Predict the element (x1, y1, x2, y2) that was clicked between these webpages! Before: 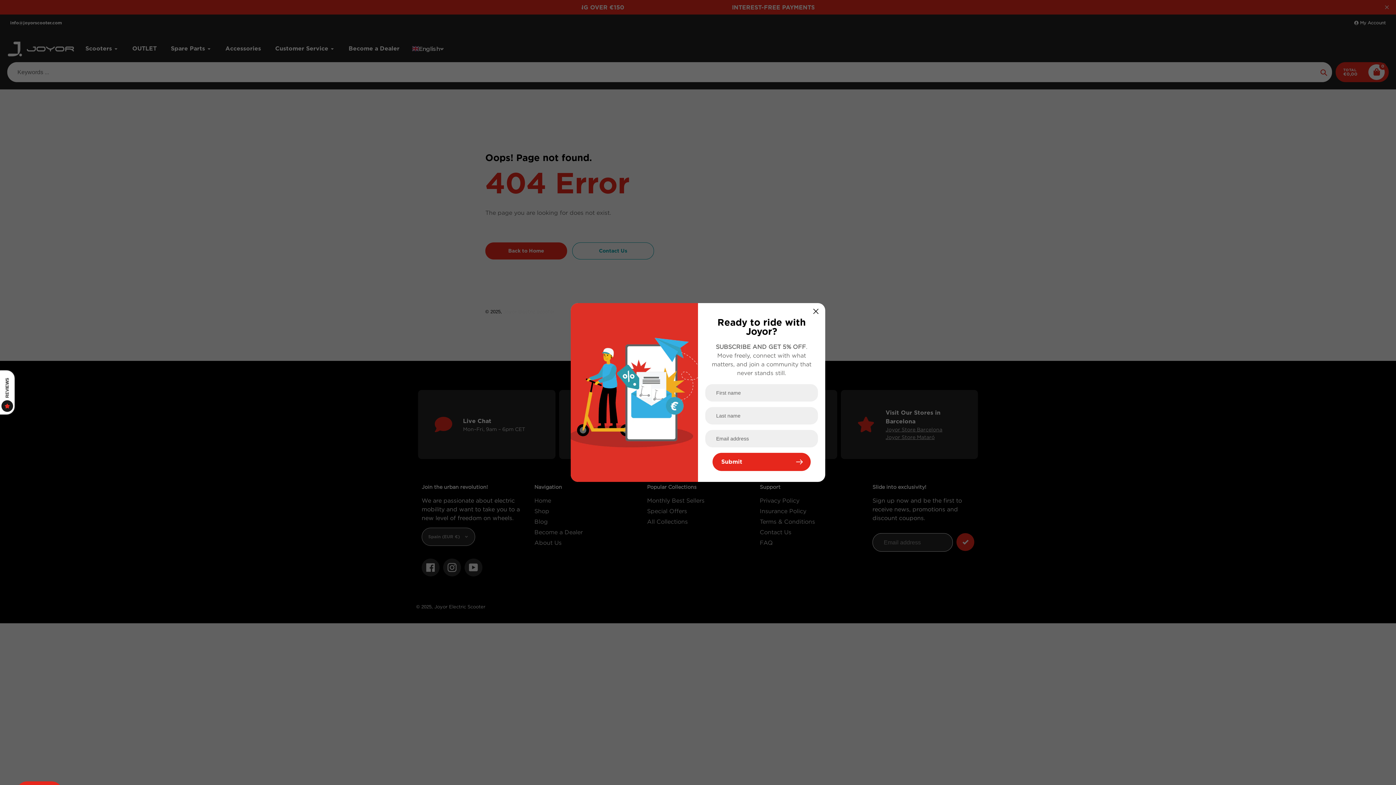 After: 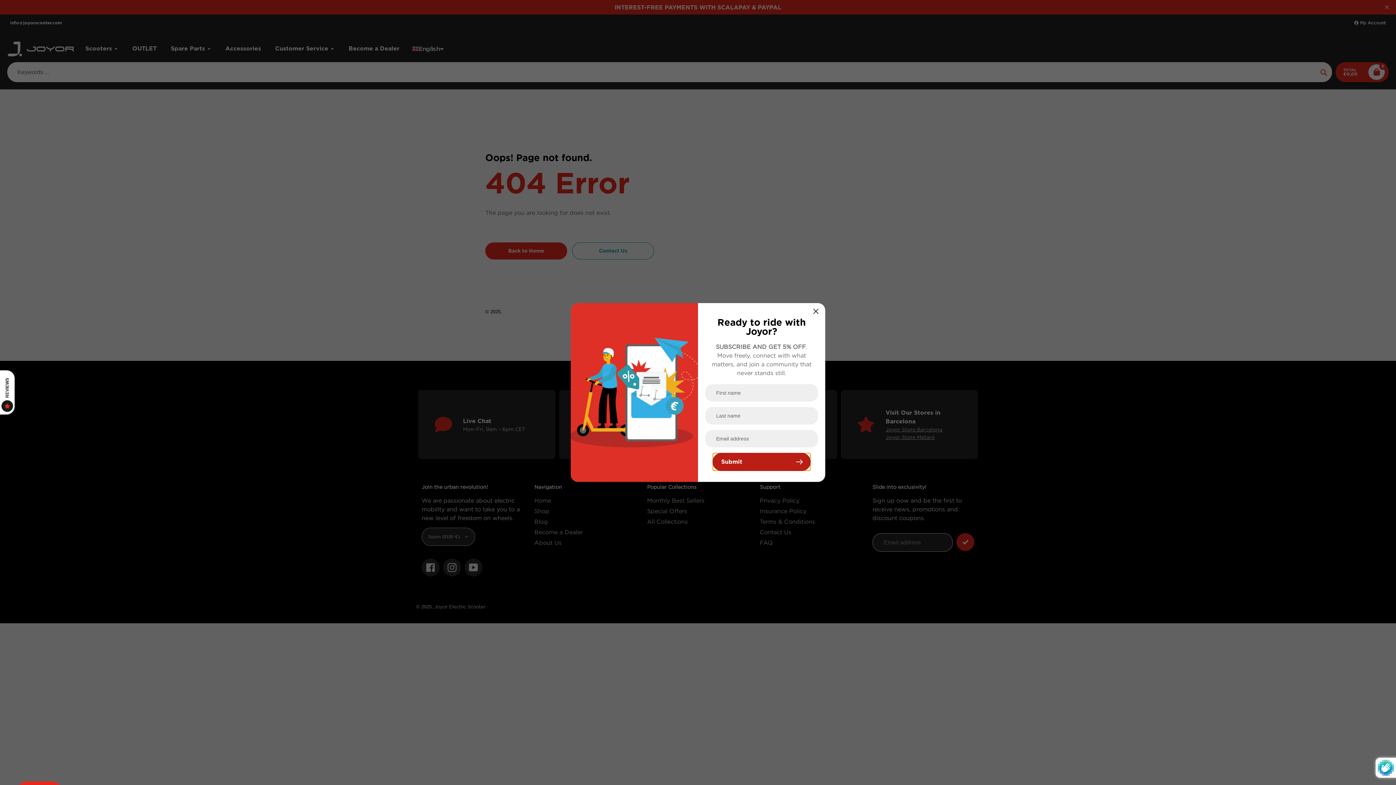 Action: label: Submit bbox: (712, 453, 810, 471)